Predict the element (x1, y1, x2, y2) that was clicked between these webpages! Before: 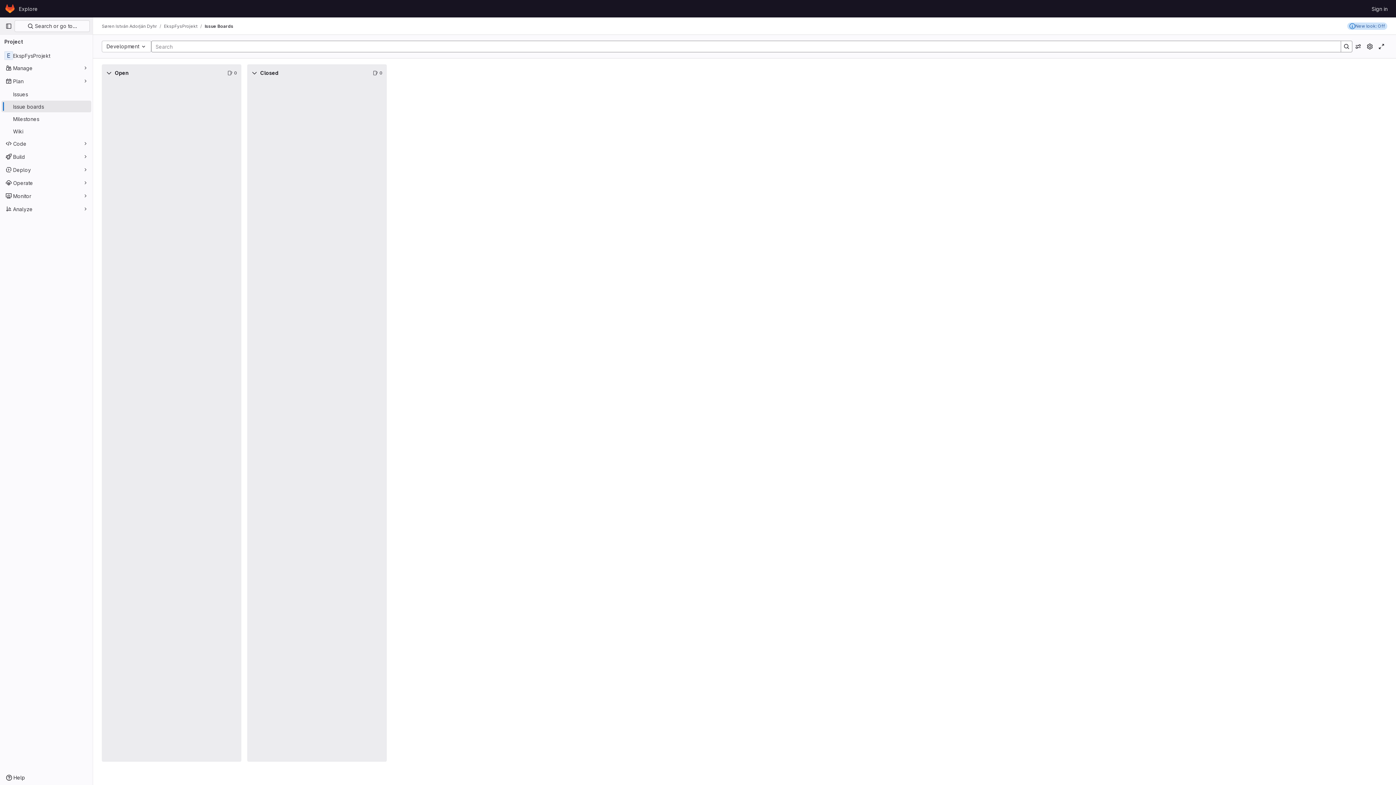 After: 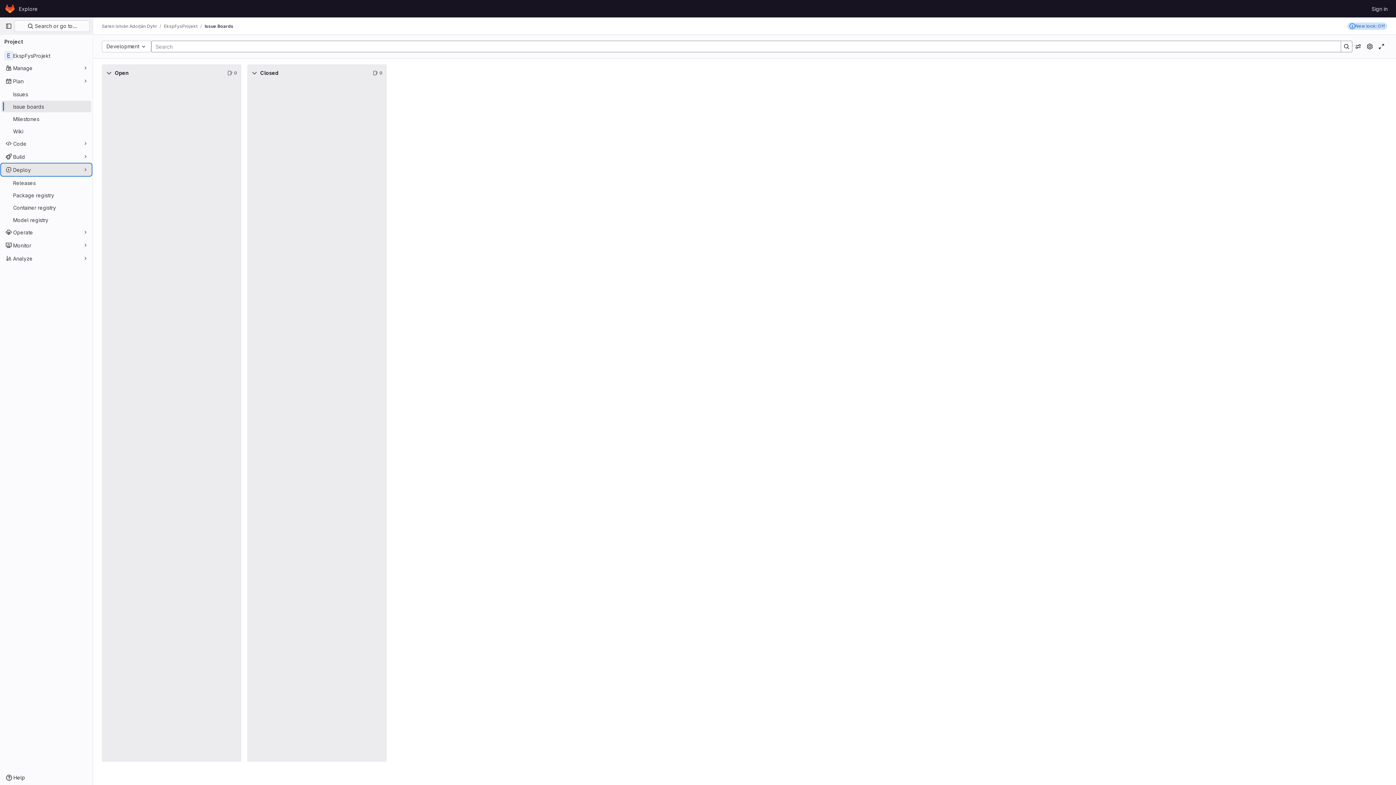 Action: bbox: (1, 164, 91, 175) label: Deploy